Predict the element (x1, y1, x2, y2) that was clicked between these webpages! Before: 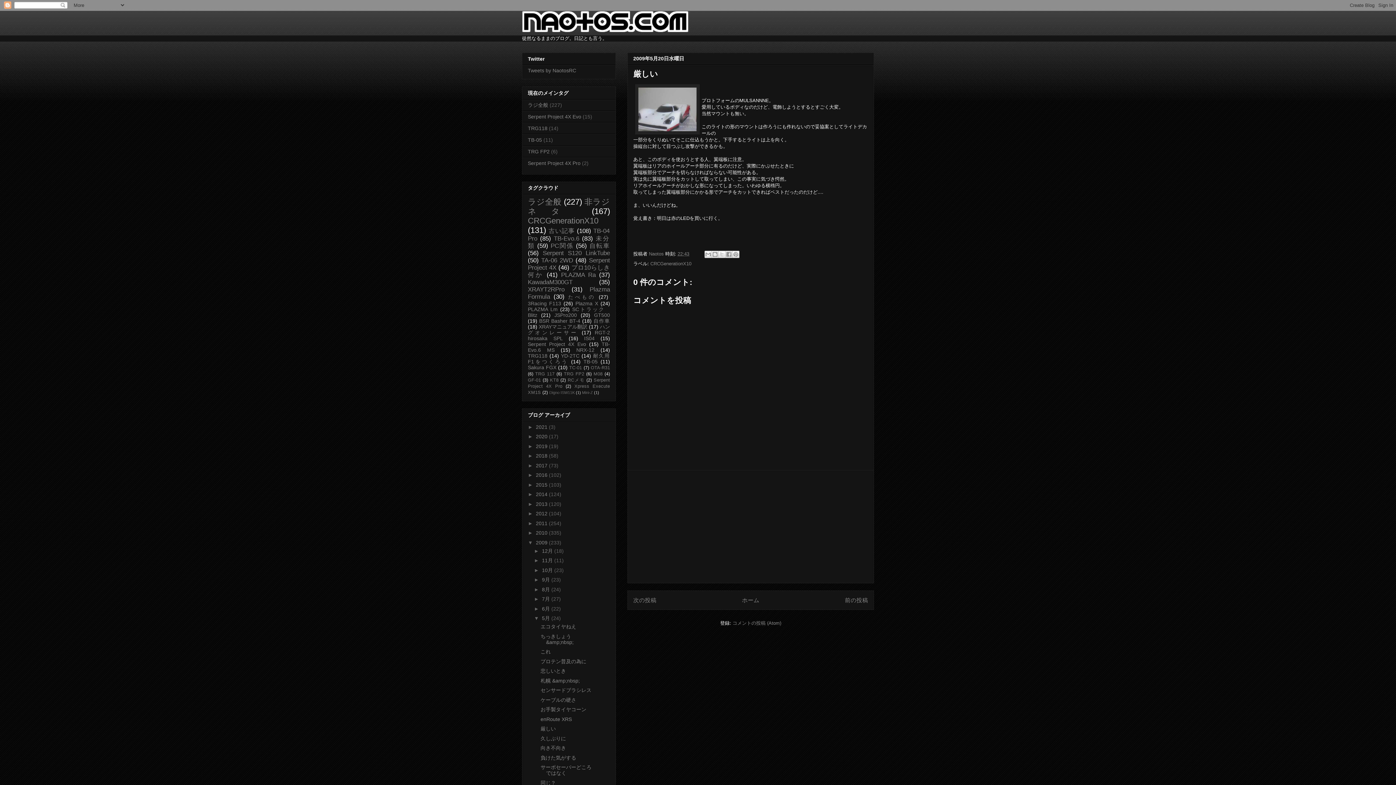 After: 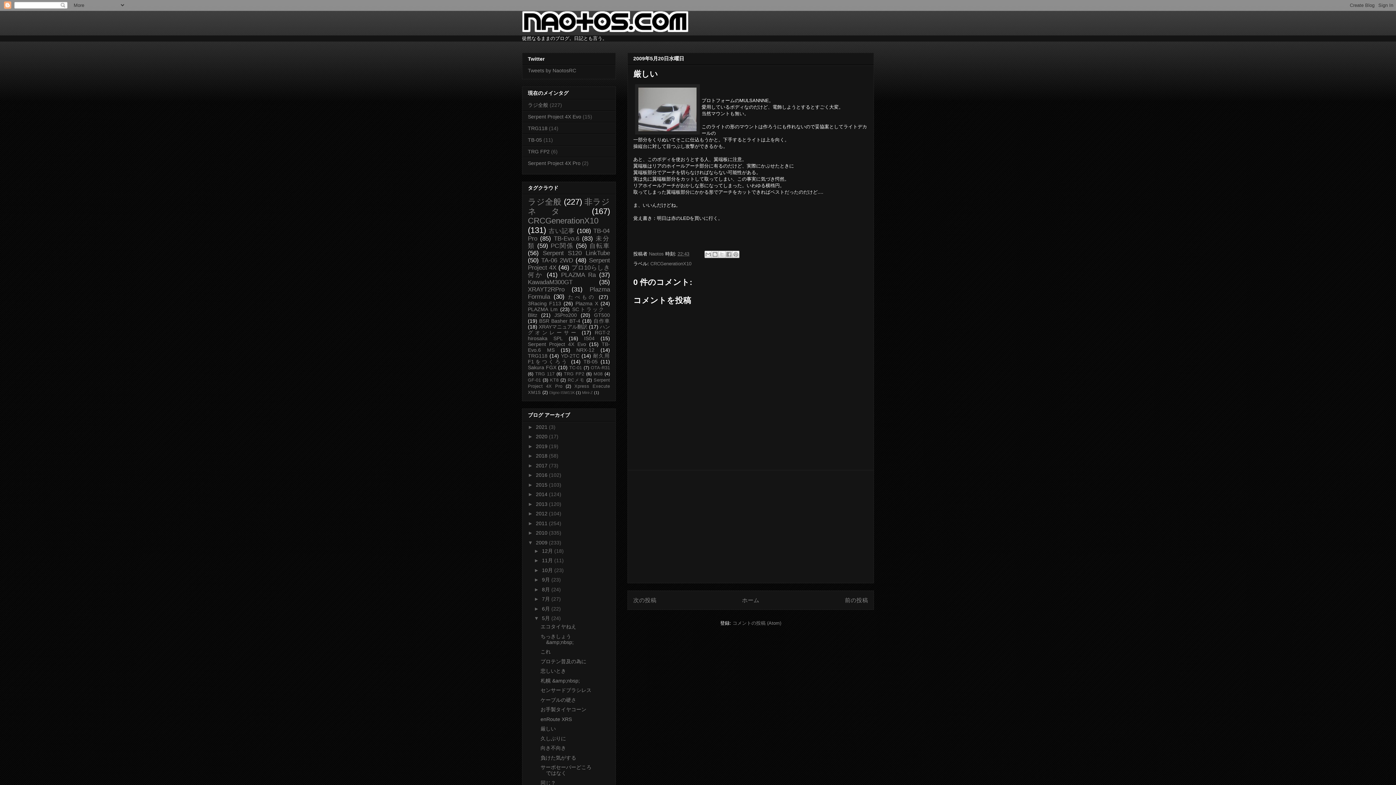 Action: label: 厳しい bbox: (540, 726, 555, 732)